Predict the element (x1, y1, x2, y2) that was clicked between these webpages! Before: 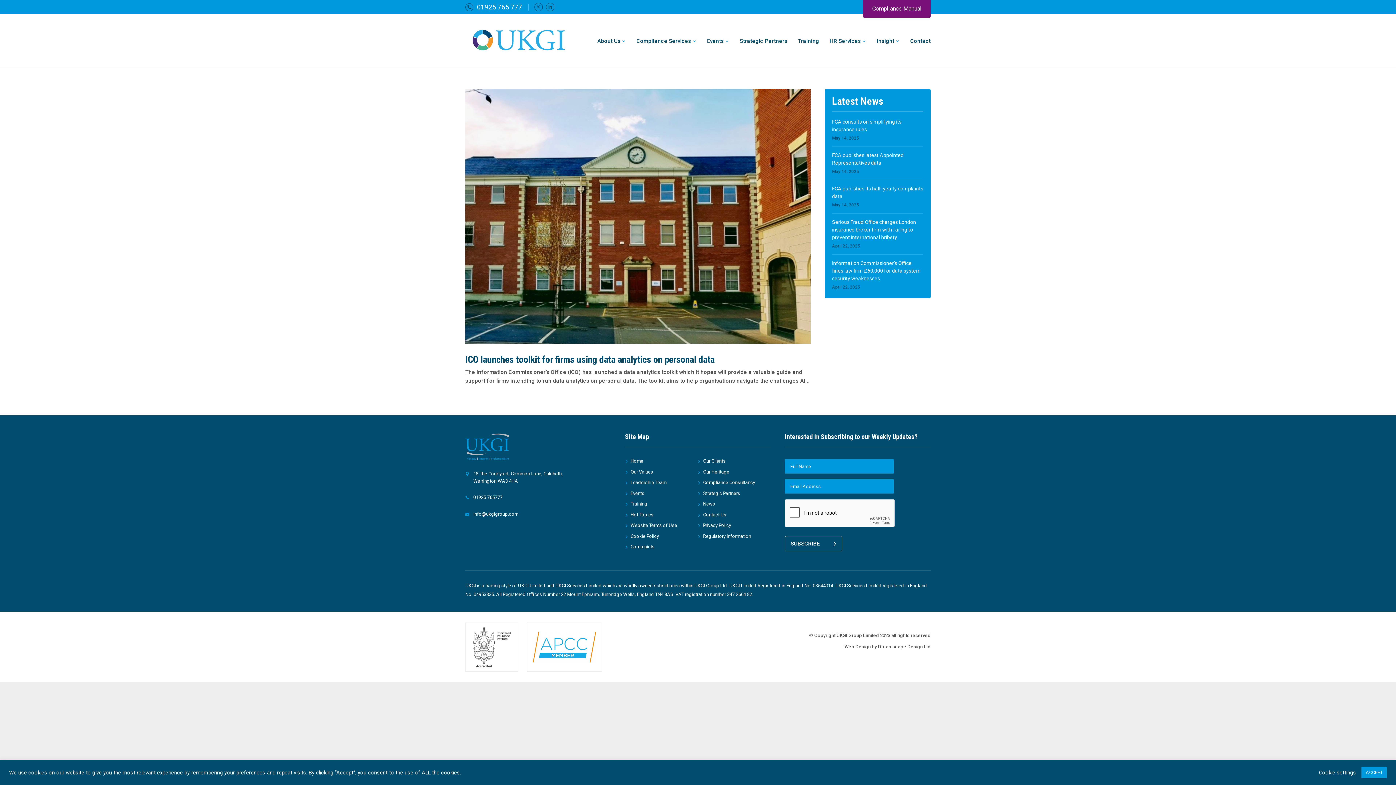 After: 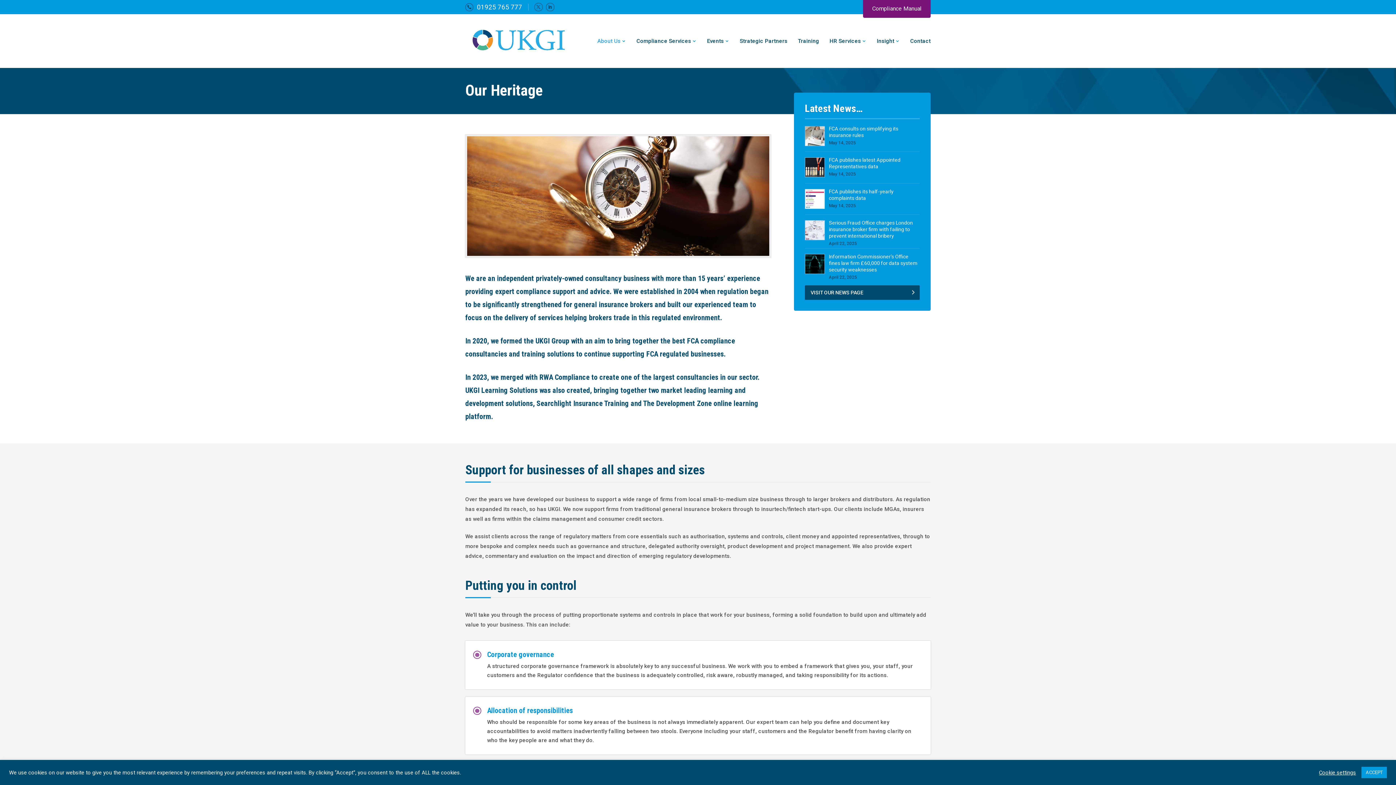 Action: label: Our Heritage bbox: (703, 469, 729, 474)